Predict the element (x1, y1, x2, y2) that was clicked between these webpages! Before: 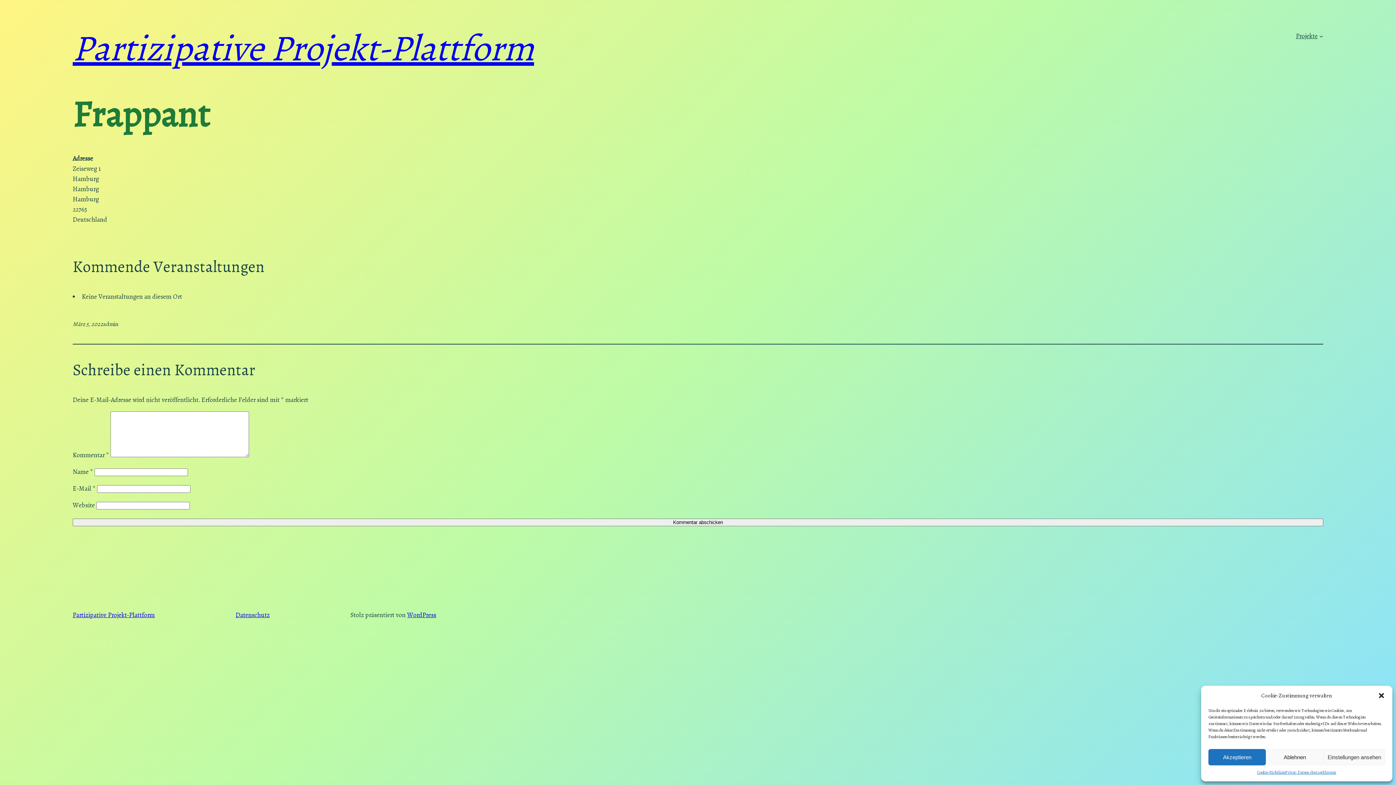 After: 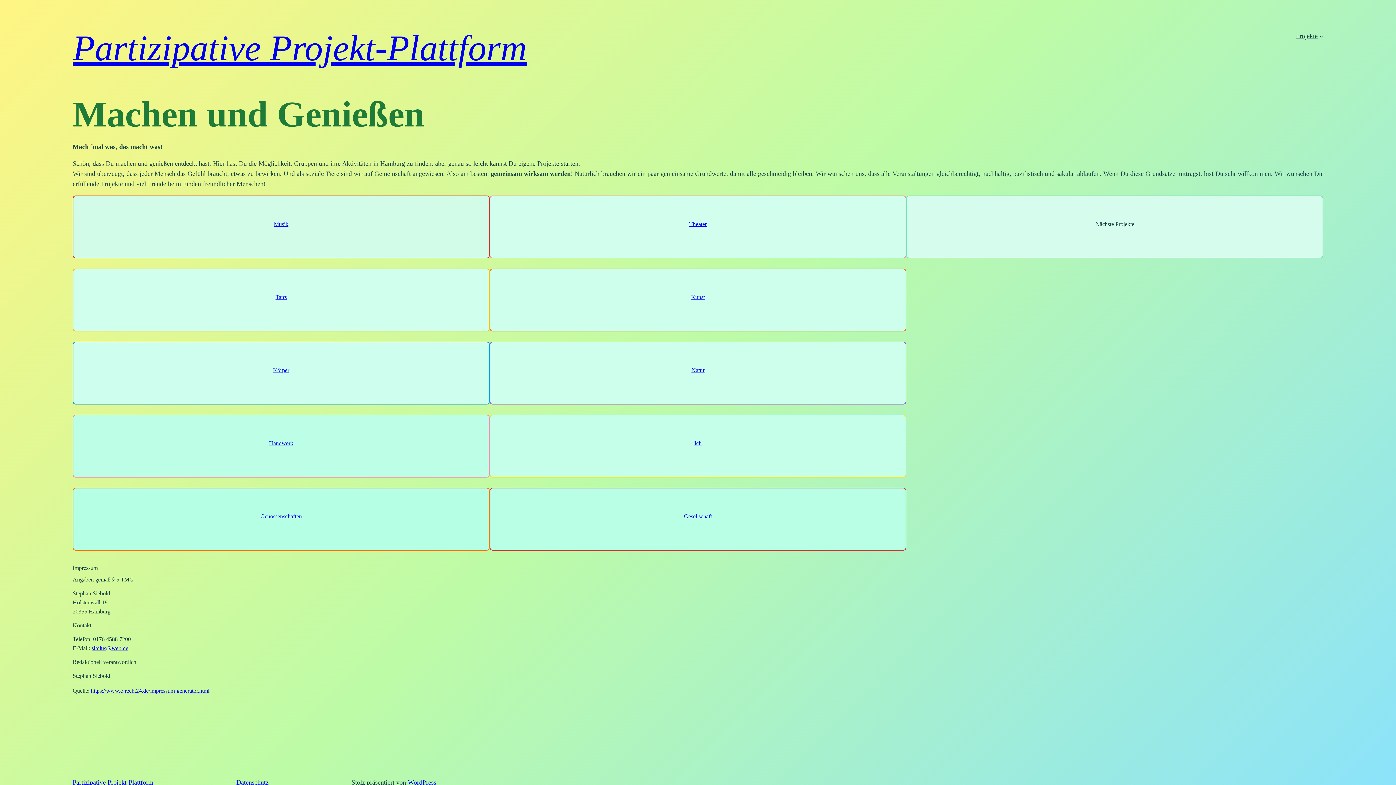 Action: bbox: (72, 23, 534, 73) label: Partizipative Projekt-Plattform